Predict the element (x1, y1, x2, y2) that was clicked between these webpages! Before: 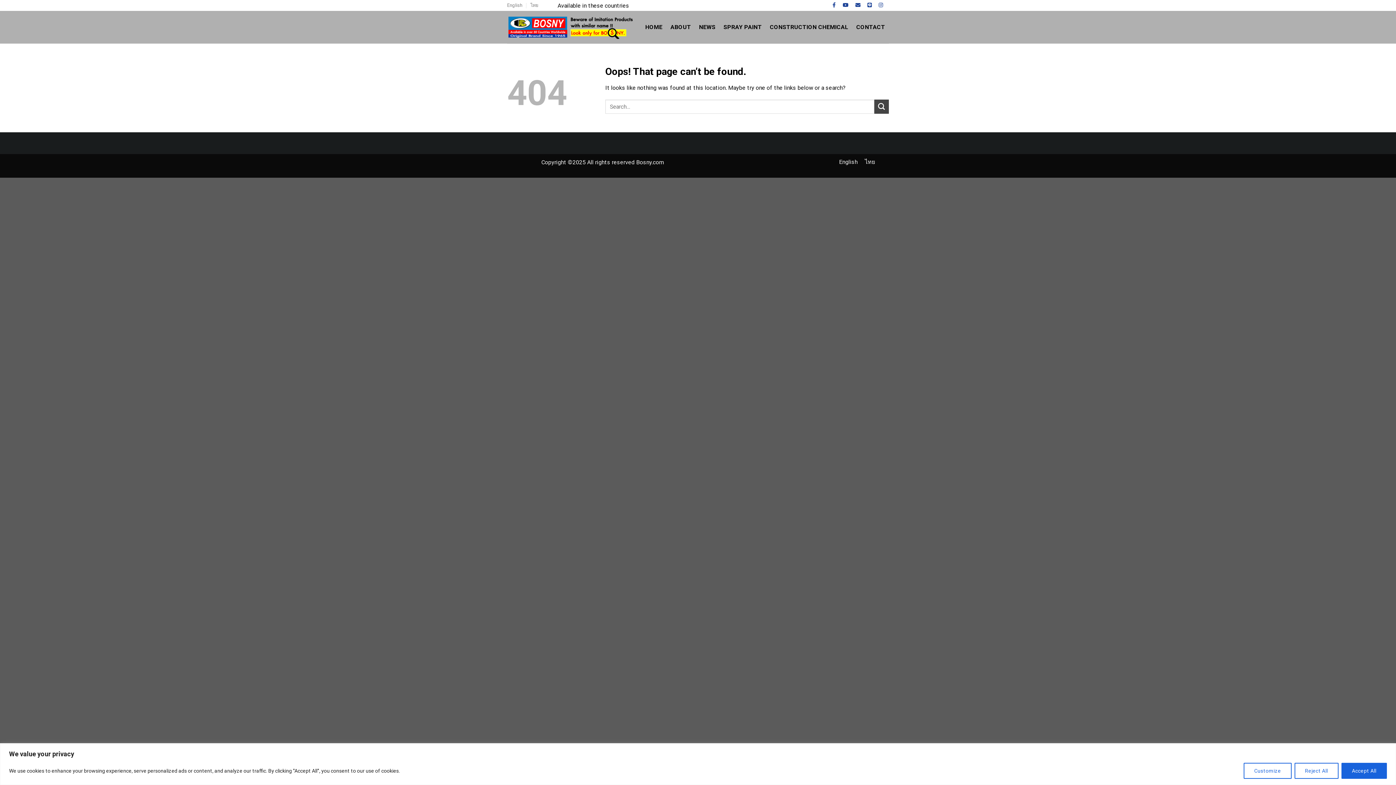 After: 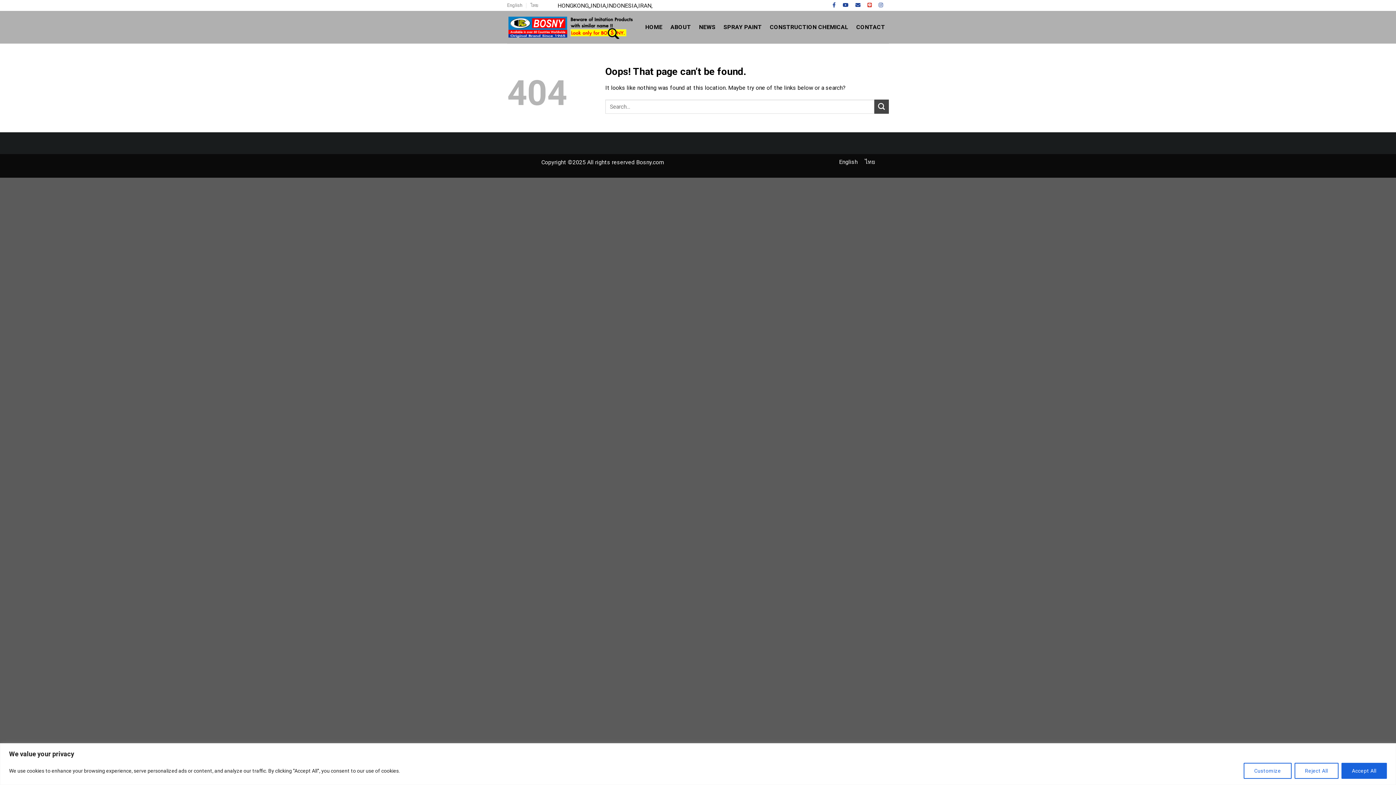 Action: bbox: (864, 2, 874, 8)